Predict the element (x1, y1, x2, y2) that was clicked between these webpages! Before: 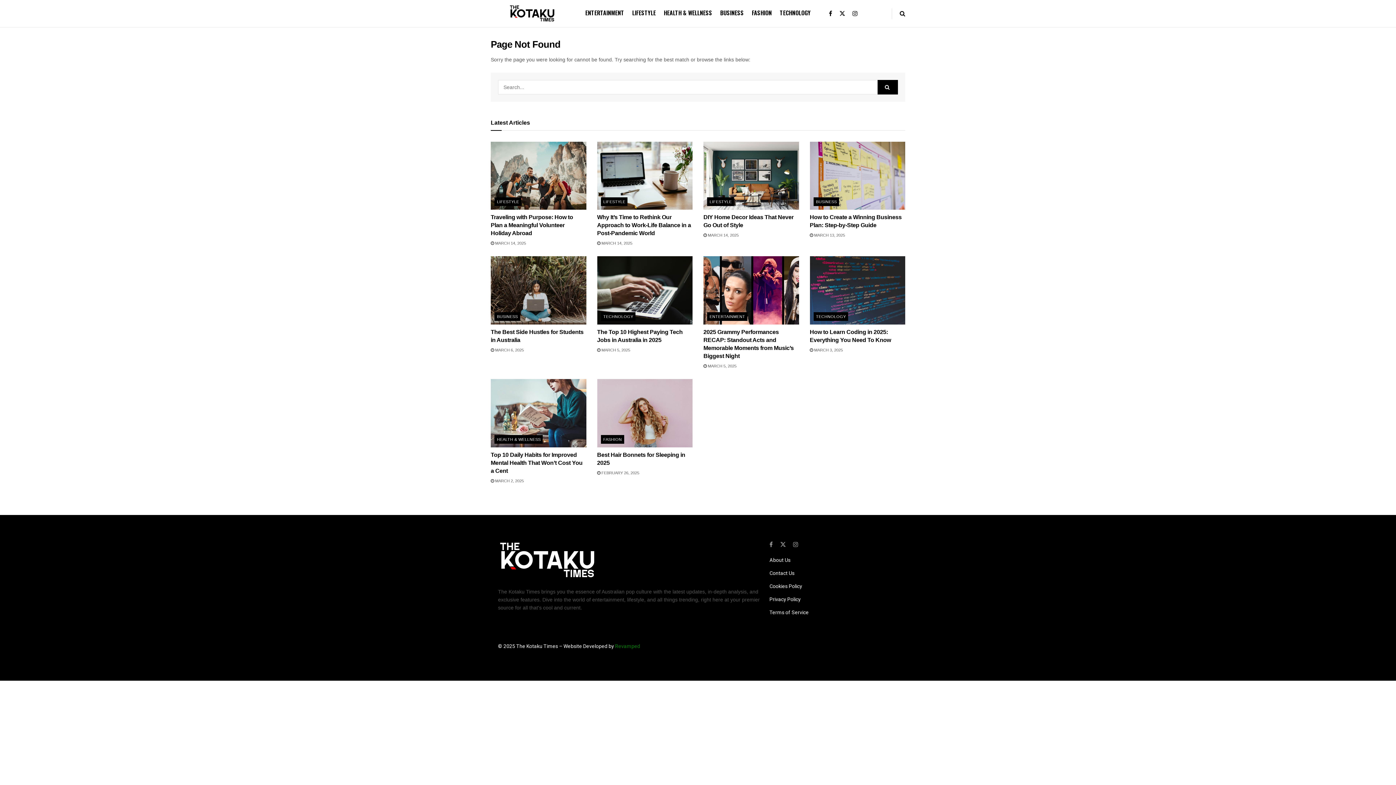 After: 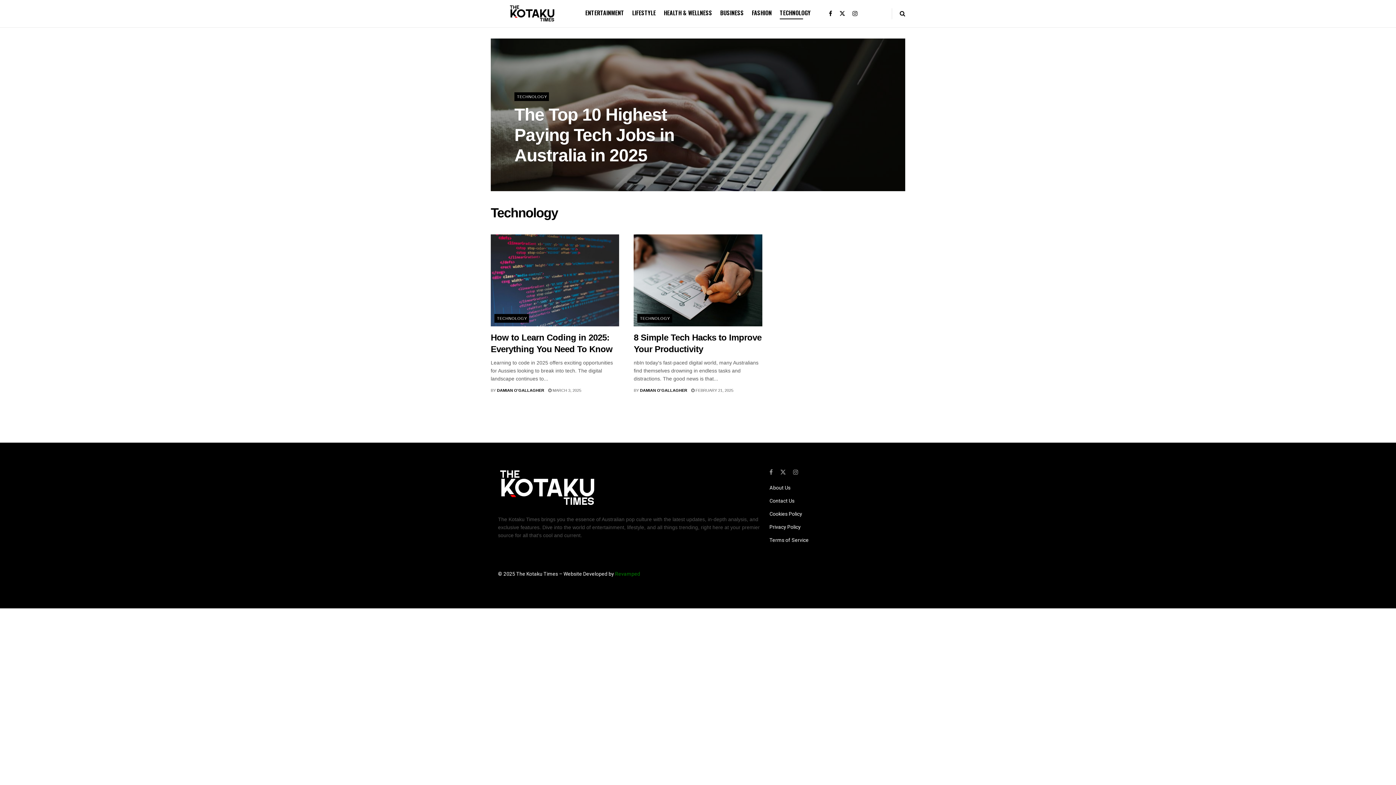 Action: bbox: (780, 6, 810, 19) label: TECHNOLOGY